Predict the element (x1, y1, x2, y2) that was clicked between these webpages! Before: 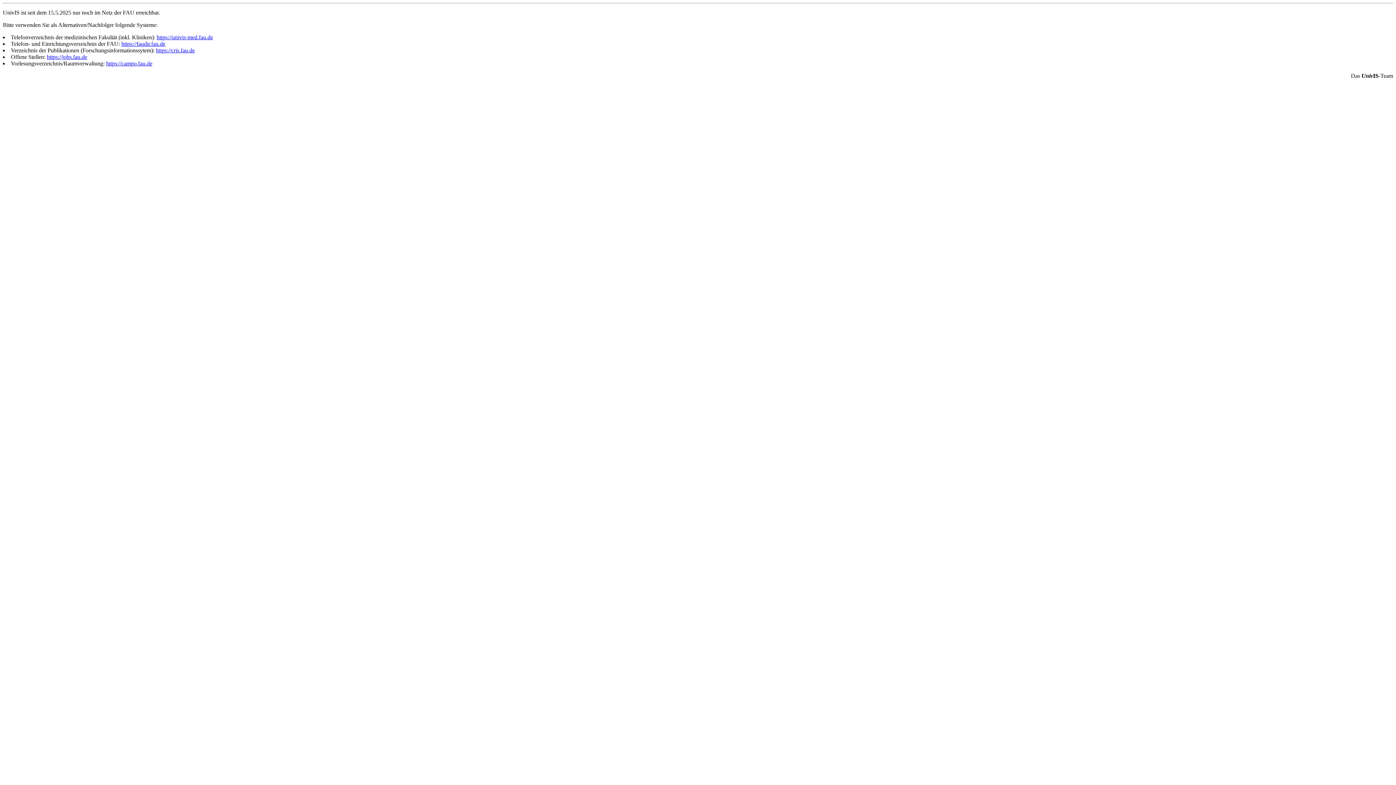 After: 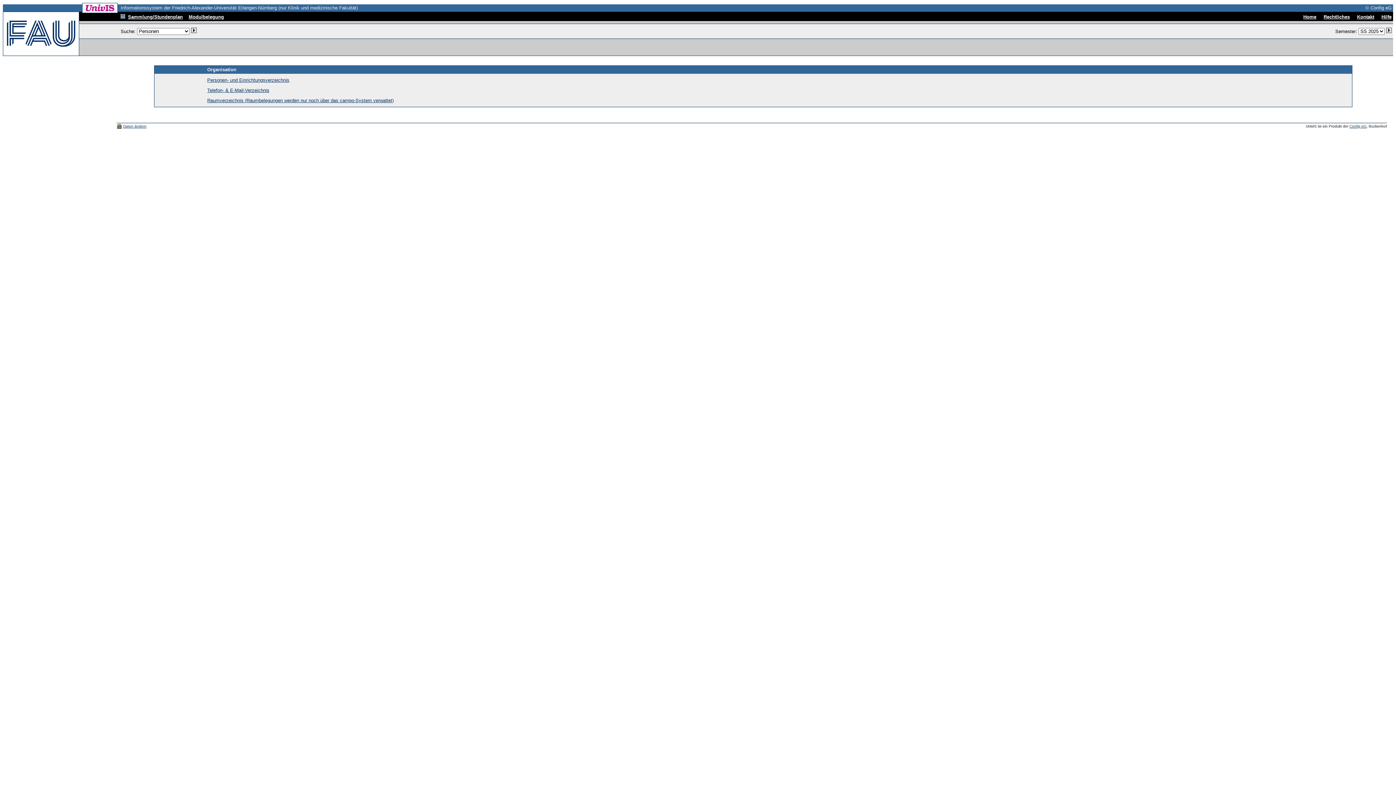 Action: bbox: (156, 34, 213, 40) label: https://univis-med.fau.de